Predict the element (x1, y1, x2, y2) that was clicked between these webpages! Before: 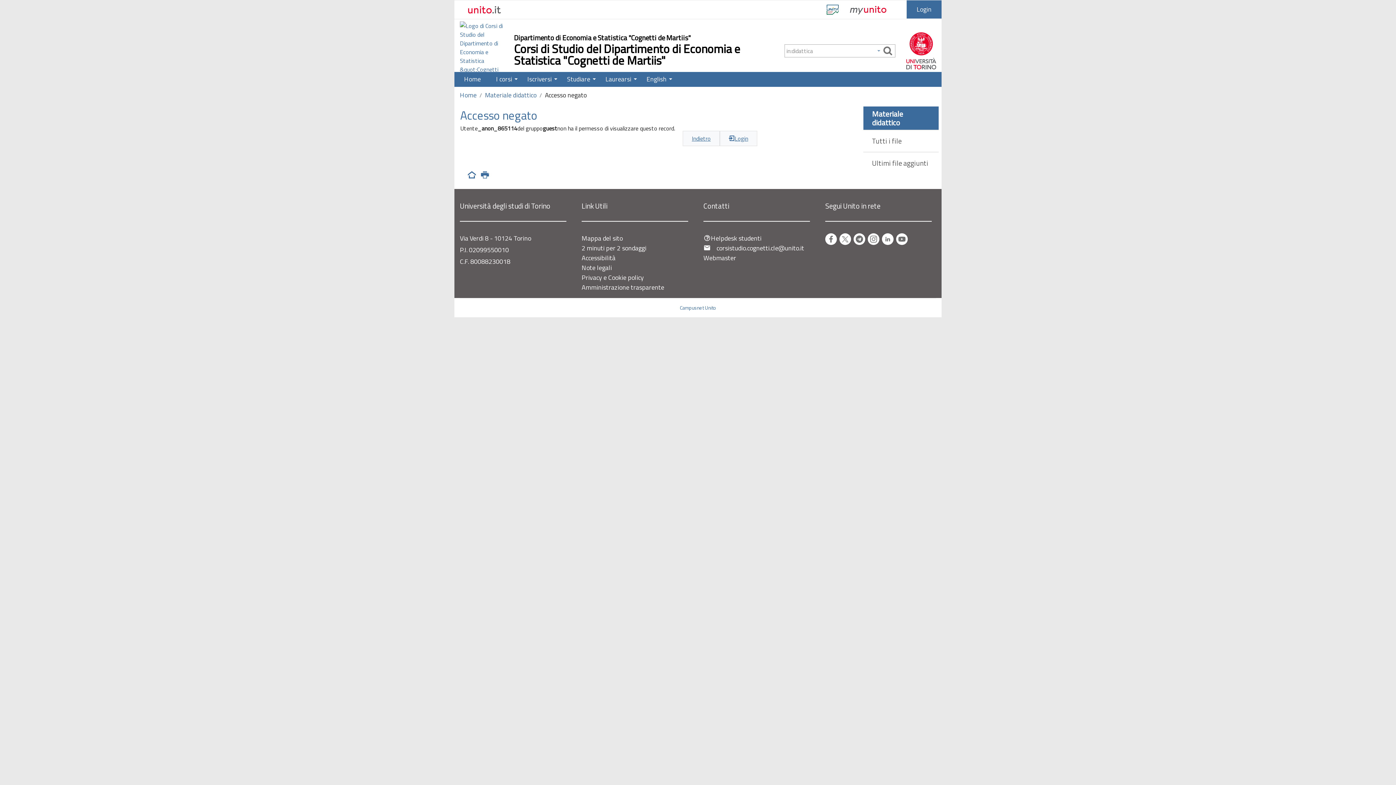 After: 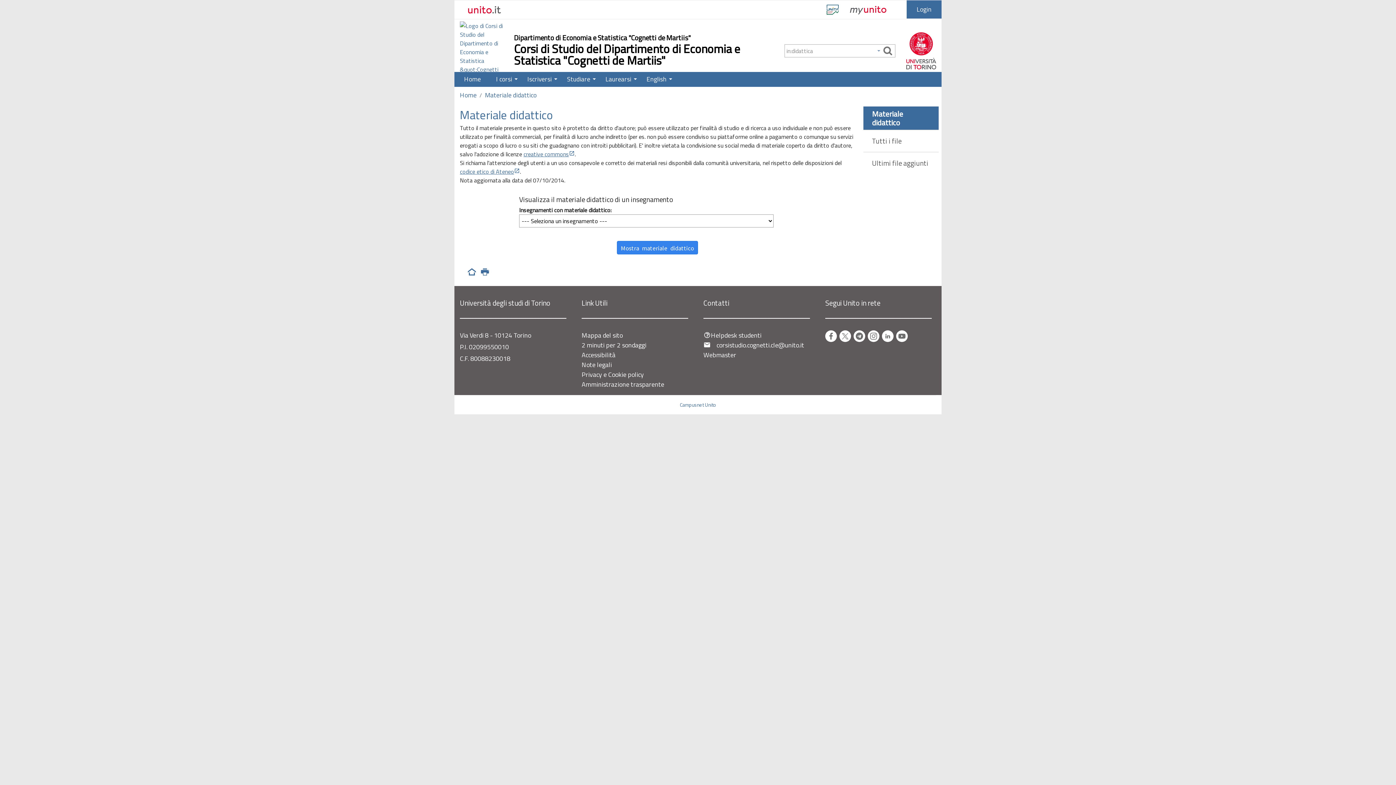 Action: label: Materiale didattico bbox: (485, 90, 536, 99)